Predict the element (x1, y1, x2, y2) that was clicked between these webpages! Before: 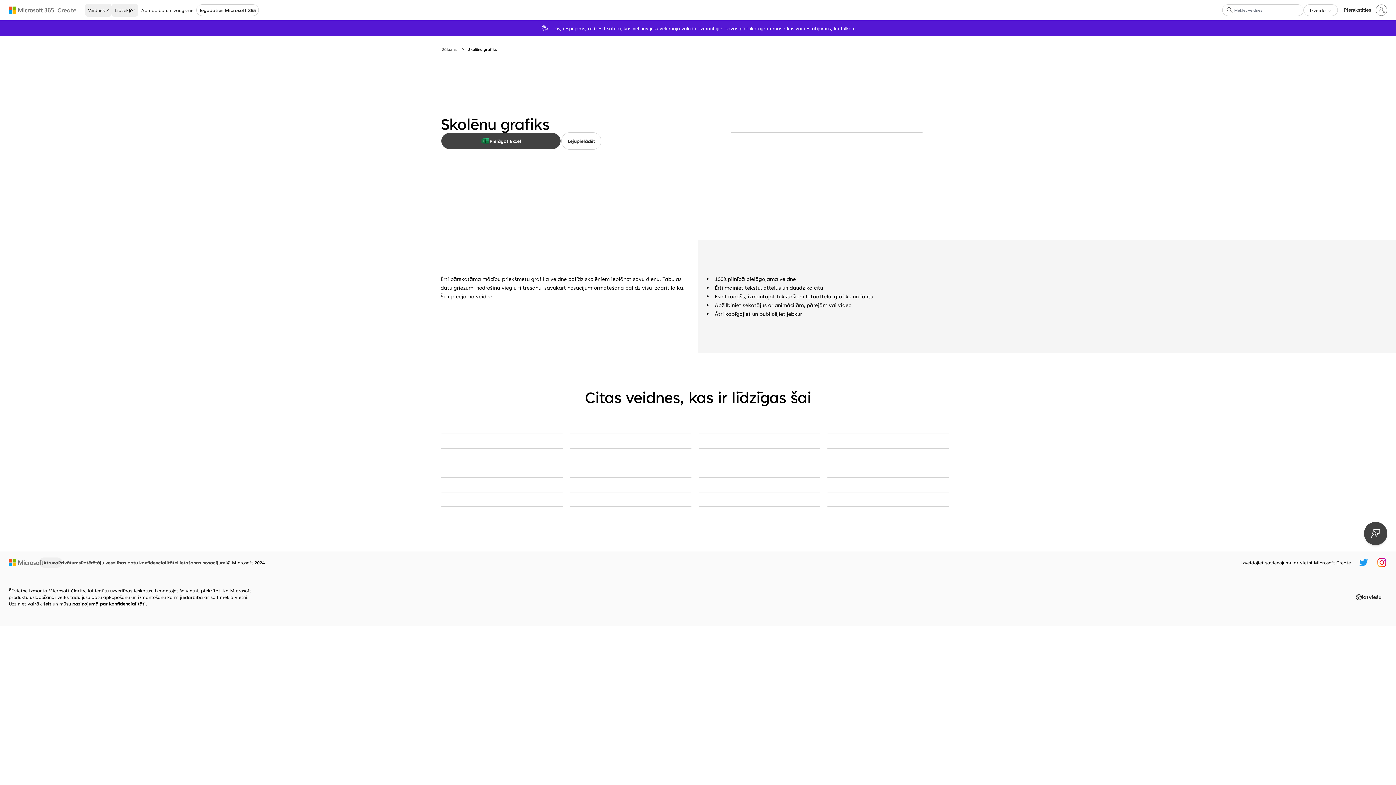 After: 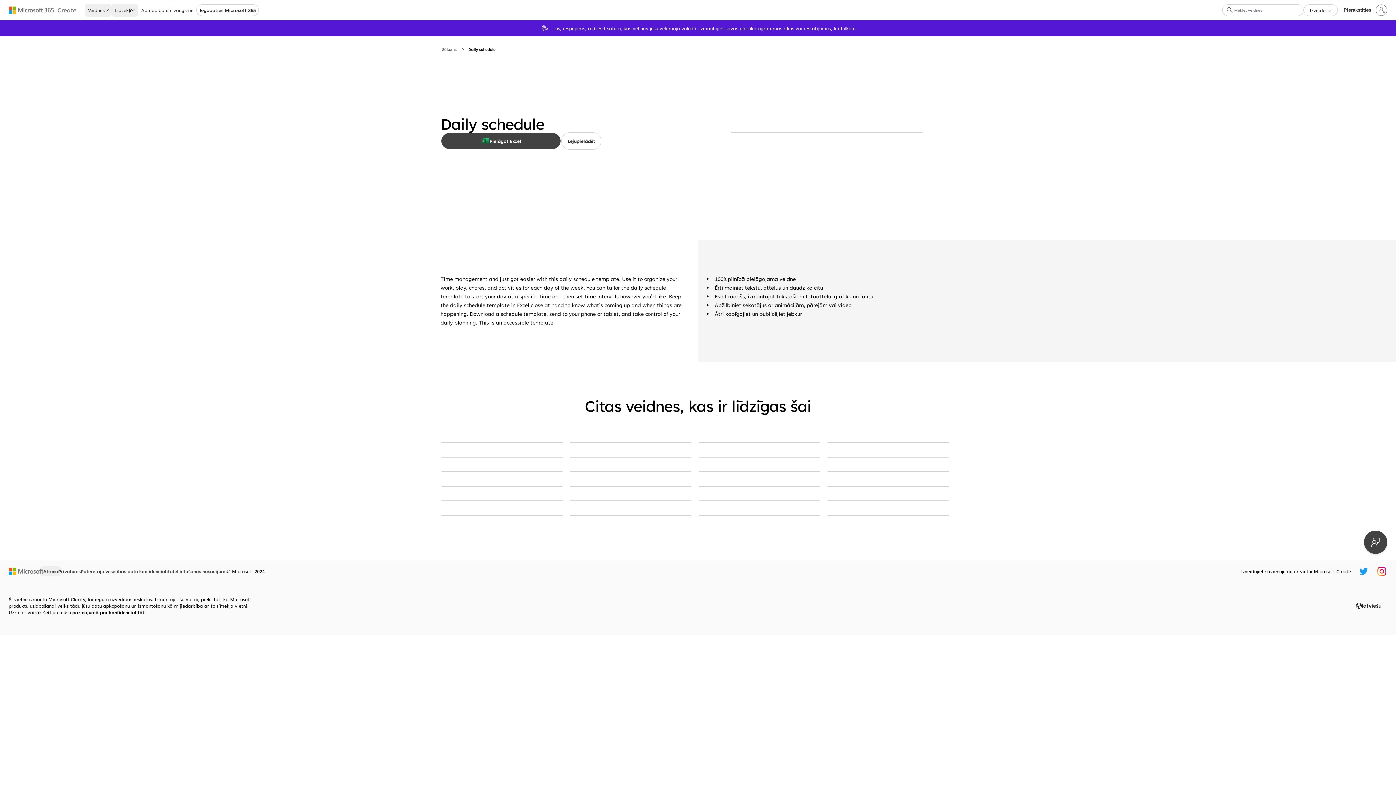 Action: label: Daily schedule red modern-simple bbox: (827, 433, 949, 434)